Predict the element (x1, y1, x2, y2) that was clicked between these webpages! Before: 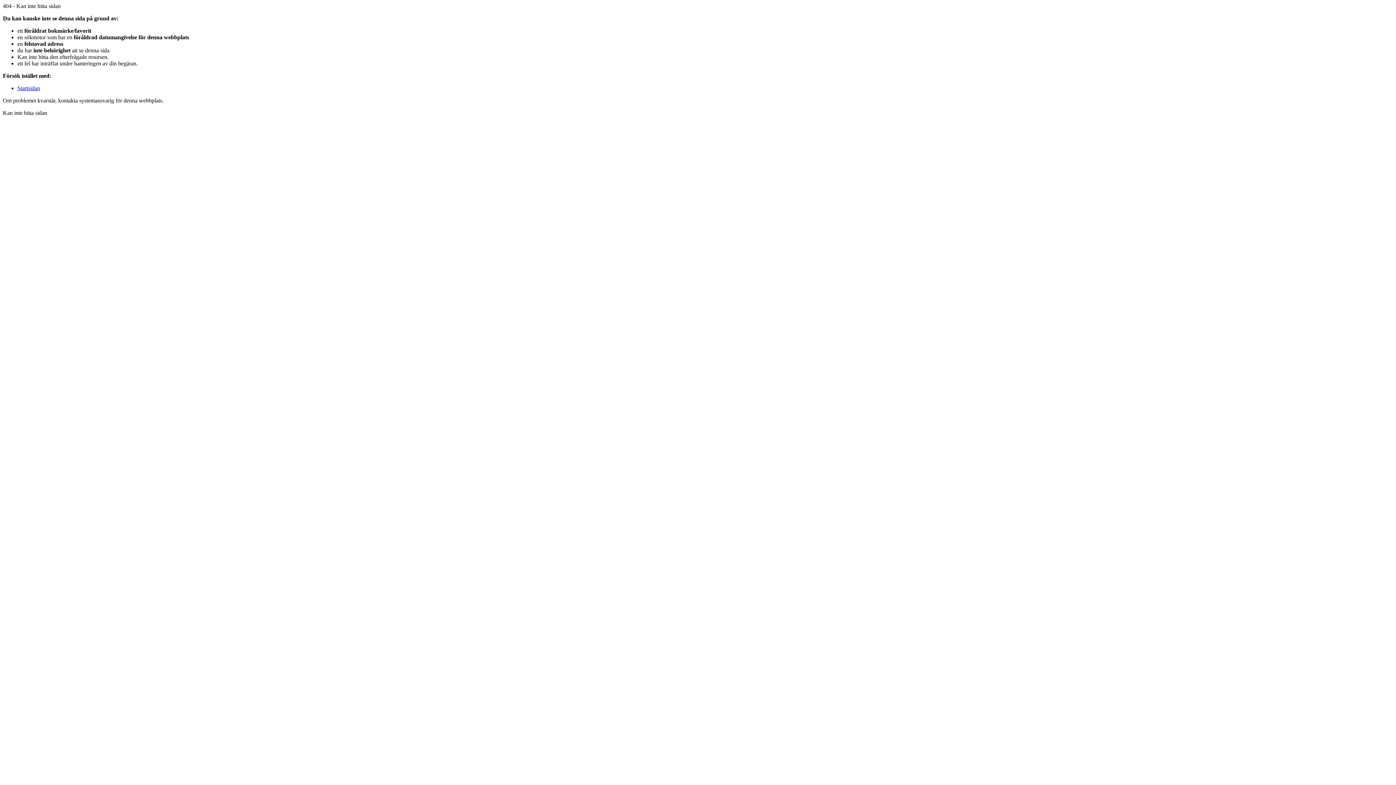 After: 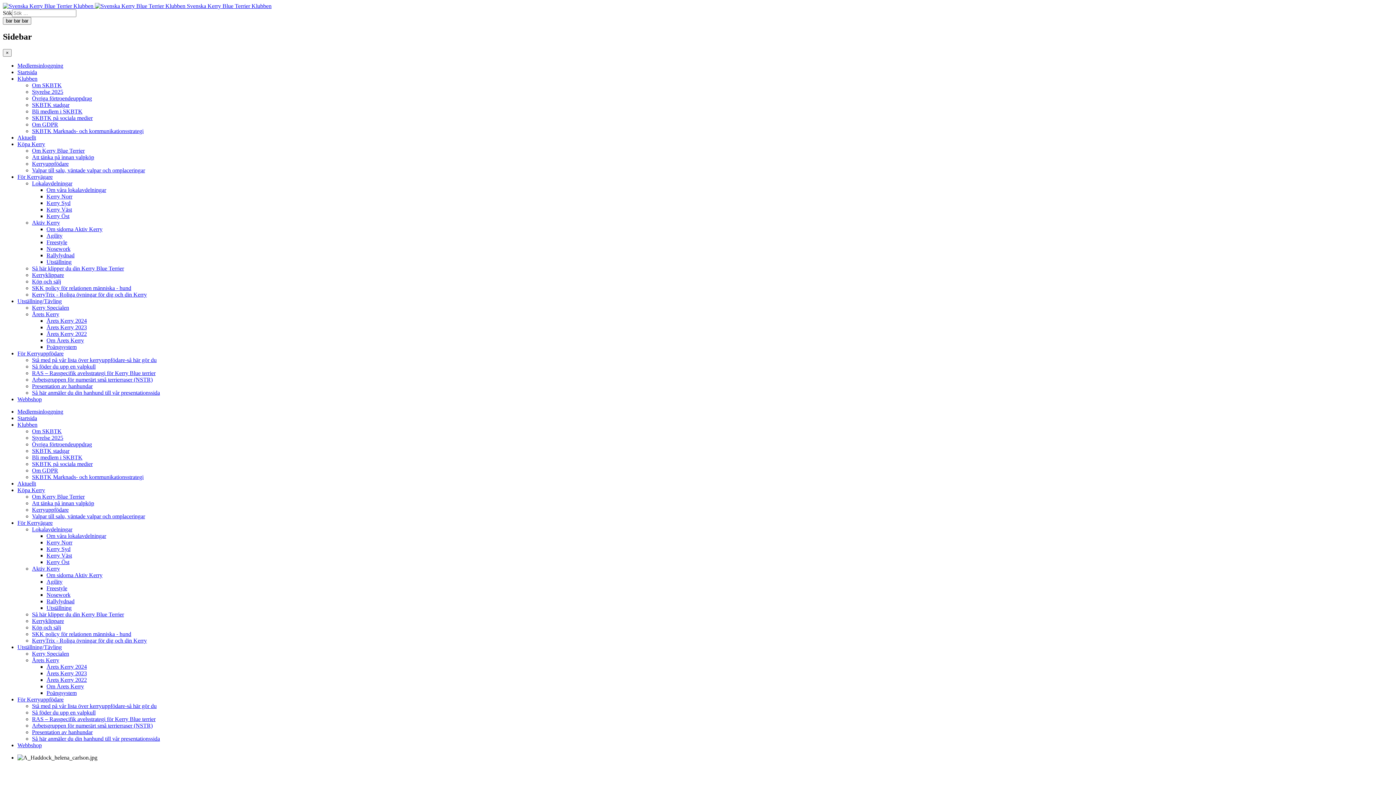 Action: label: Startsidan bbox: (17, 85, 40, 91)